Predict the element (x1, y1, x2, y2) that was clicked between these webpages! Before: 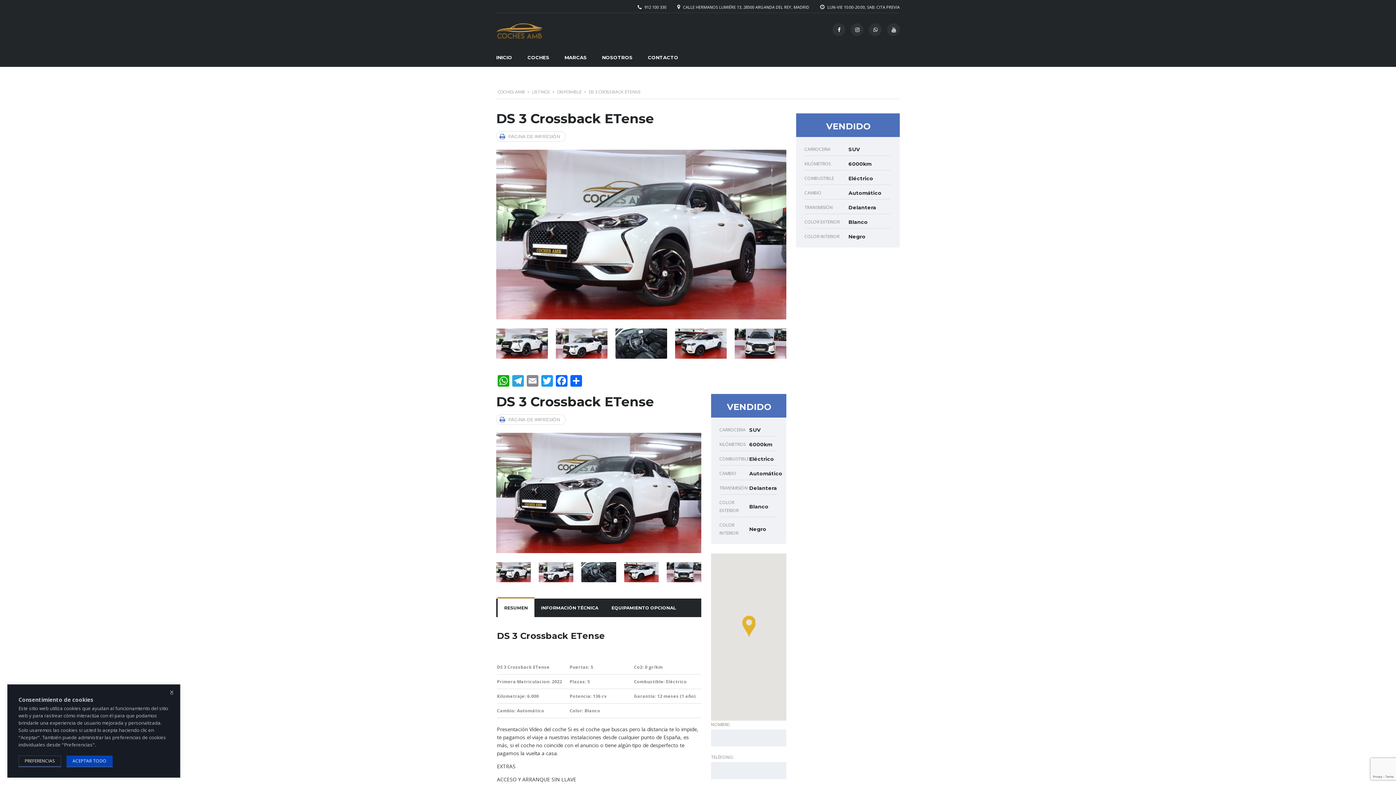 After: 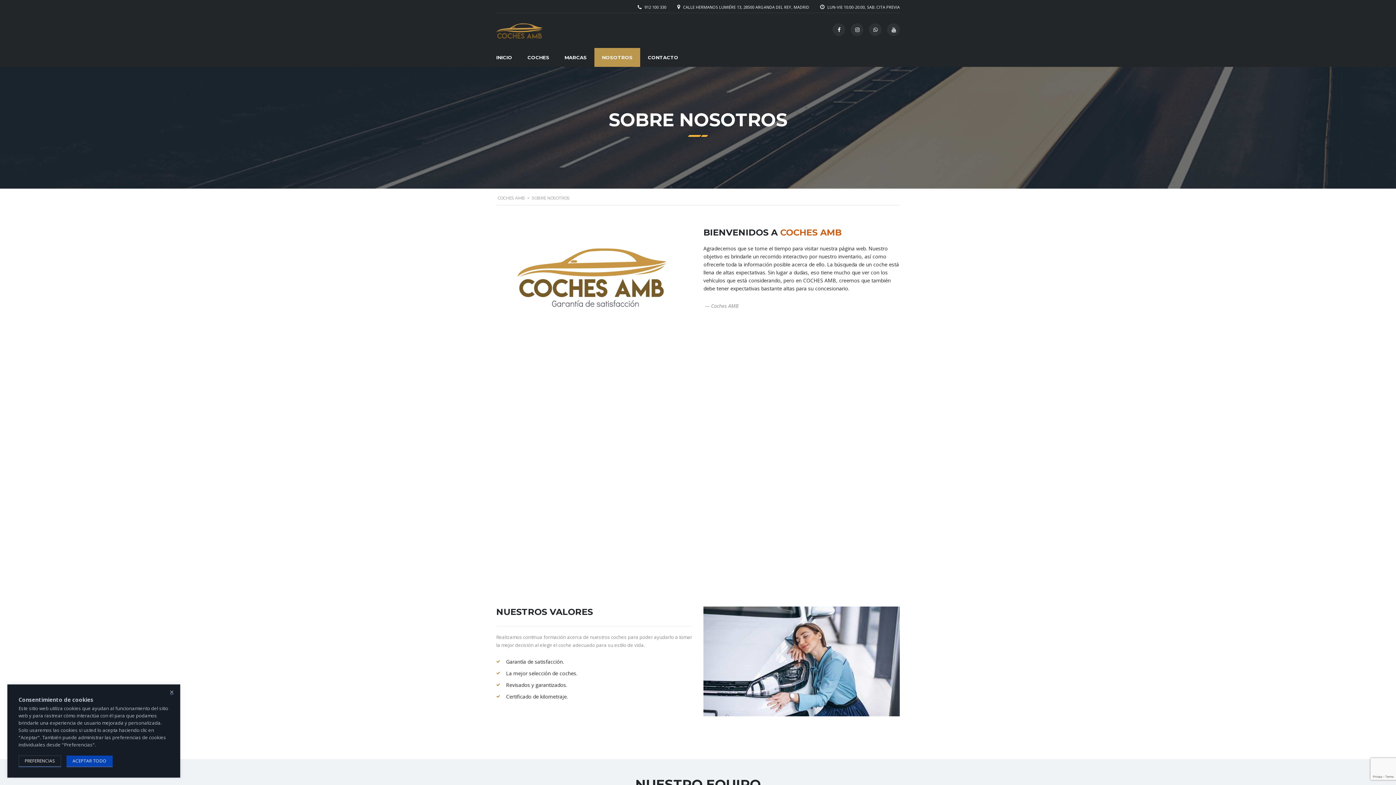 Action: label: NOSOTROS bbox: (594, 48, 640, 66)